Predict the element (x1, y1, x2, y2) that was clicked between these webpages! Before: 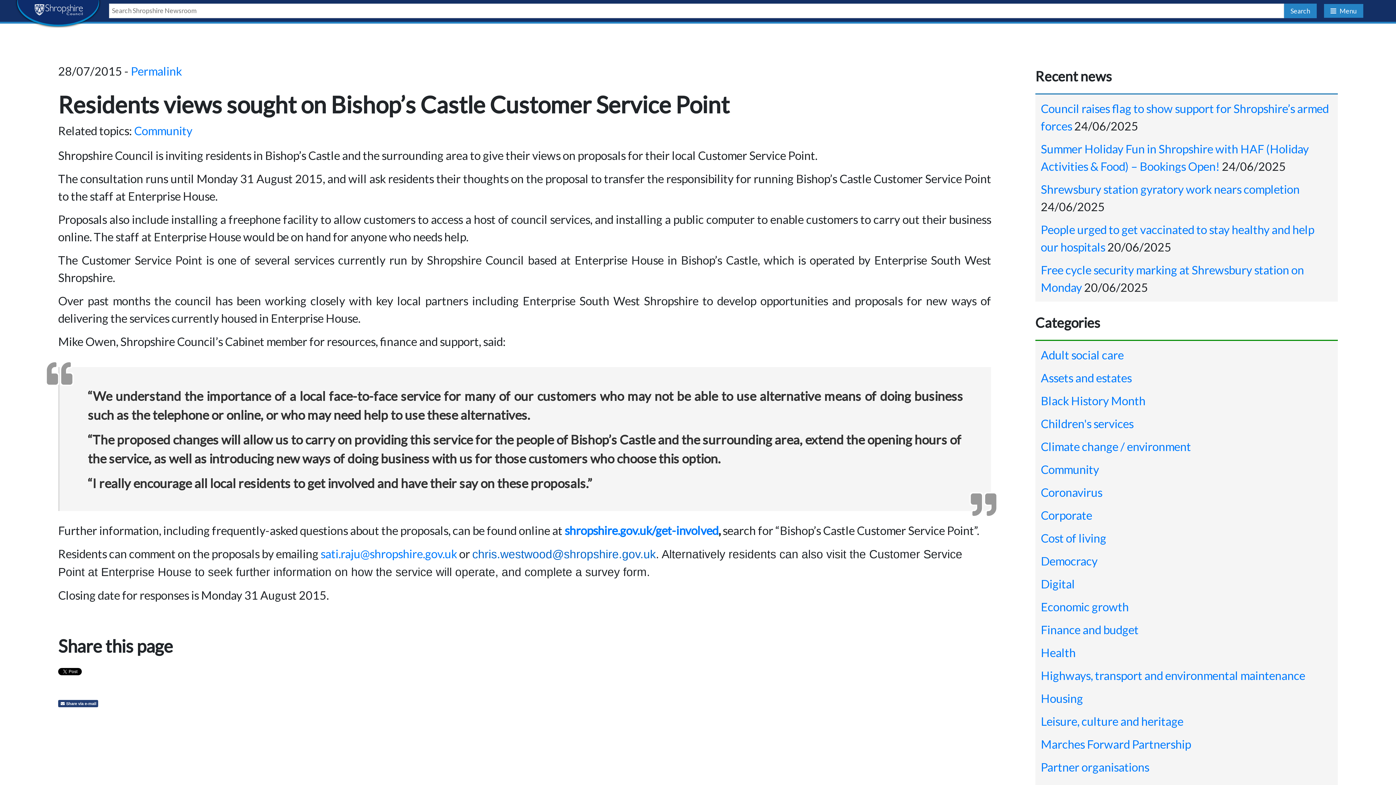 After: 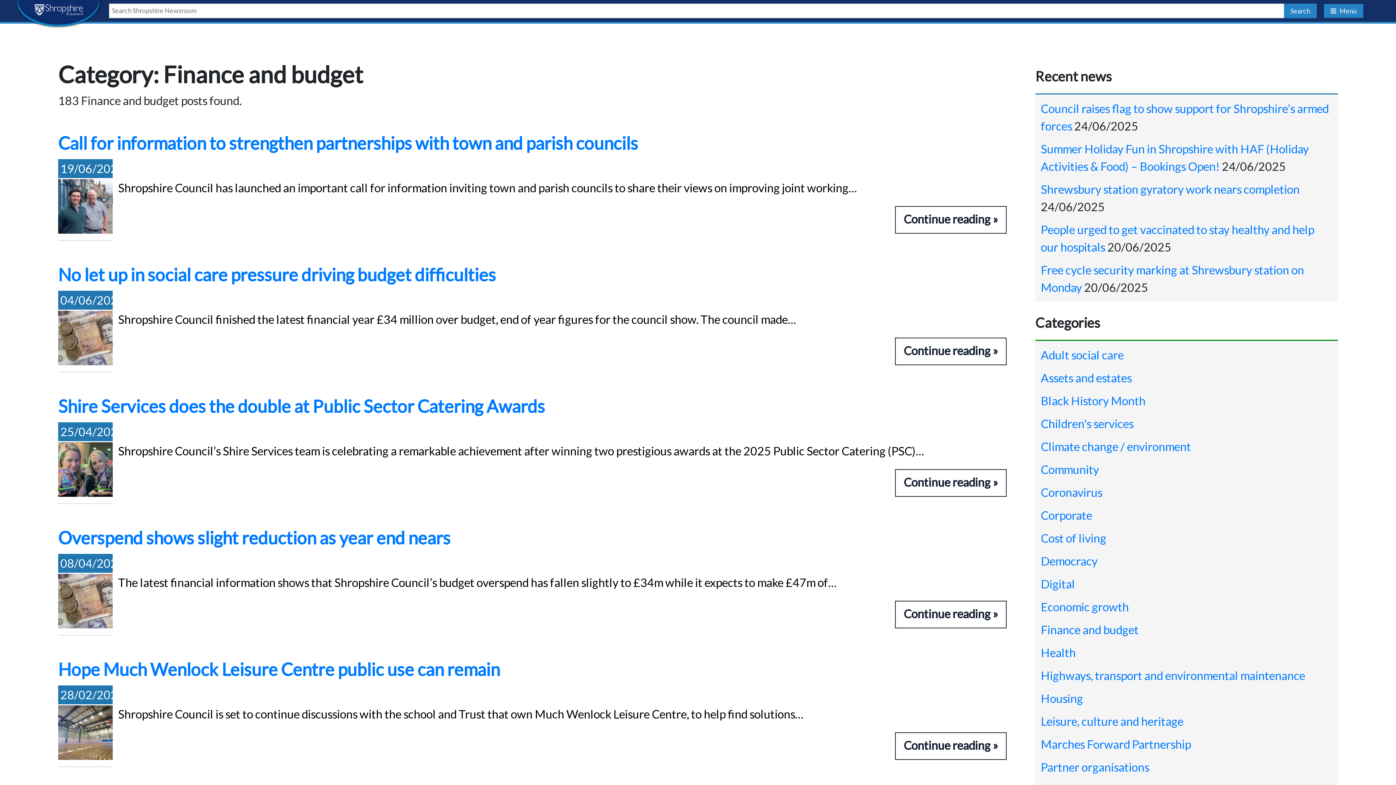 Action: label: Finance and budget bbox: (1041, 623, 1138, 637)